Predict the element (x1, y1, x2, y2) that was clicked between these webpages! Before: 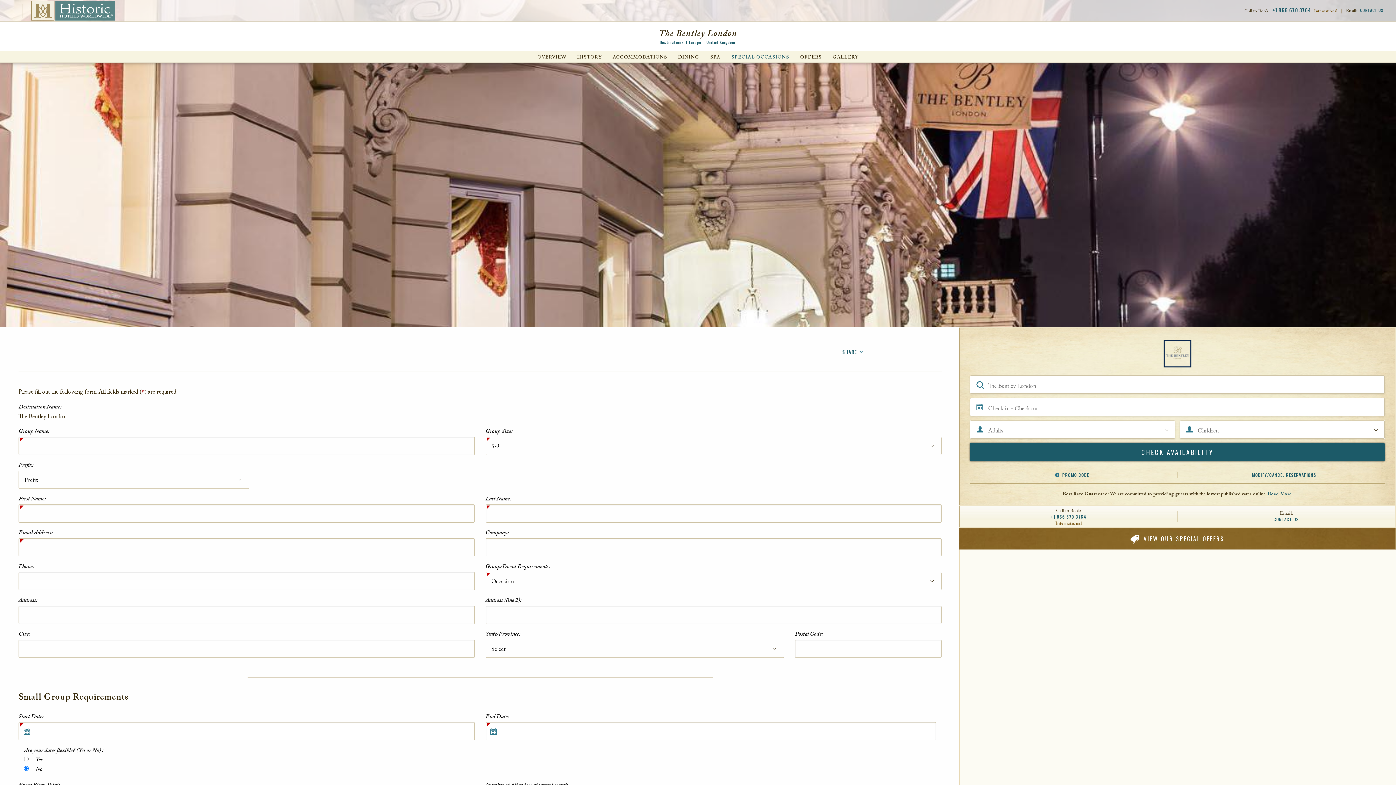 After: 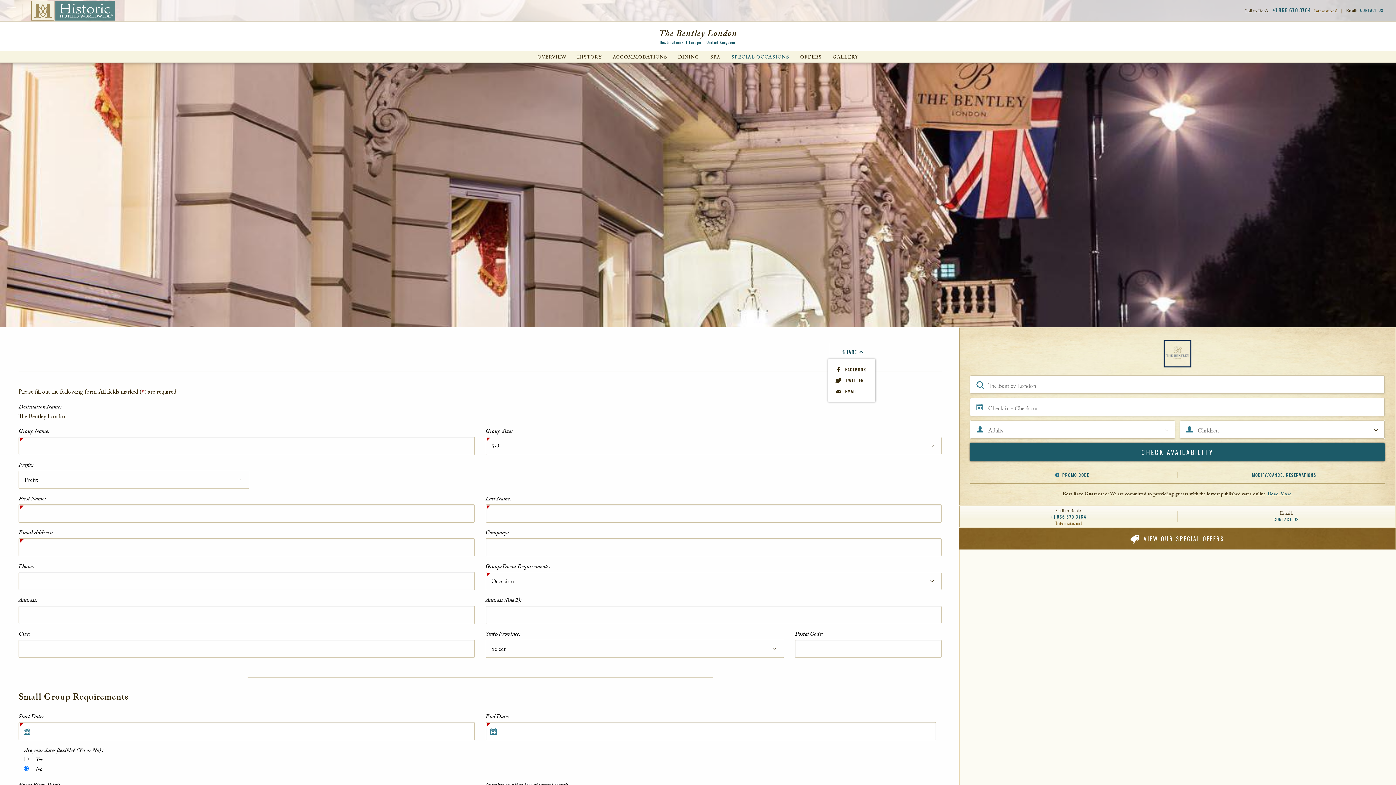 Action: label: SHARE bbox: (842, 348, 863, 355)